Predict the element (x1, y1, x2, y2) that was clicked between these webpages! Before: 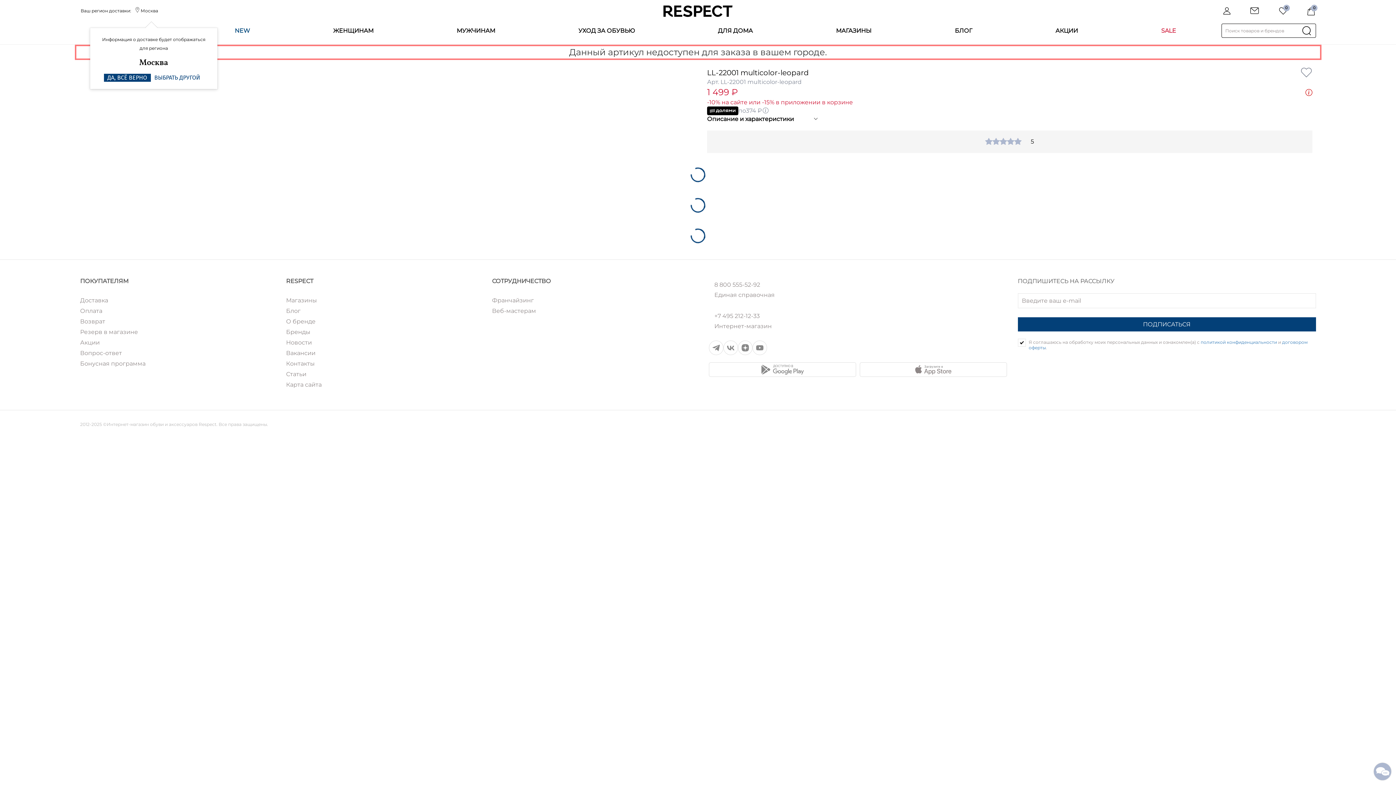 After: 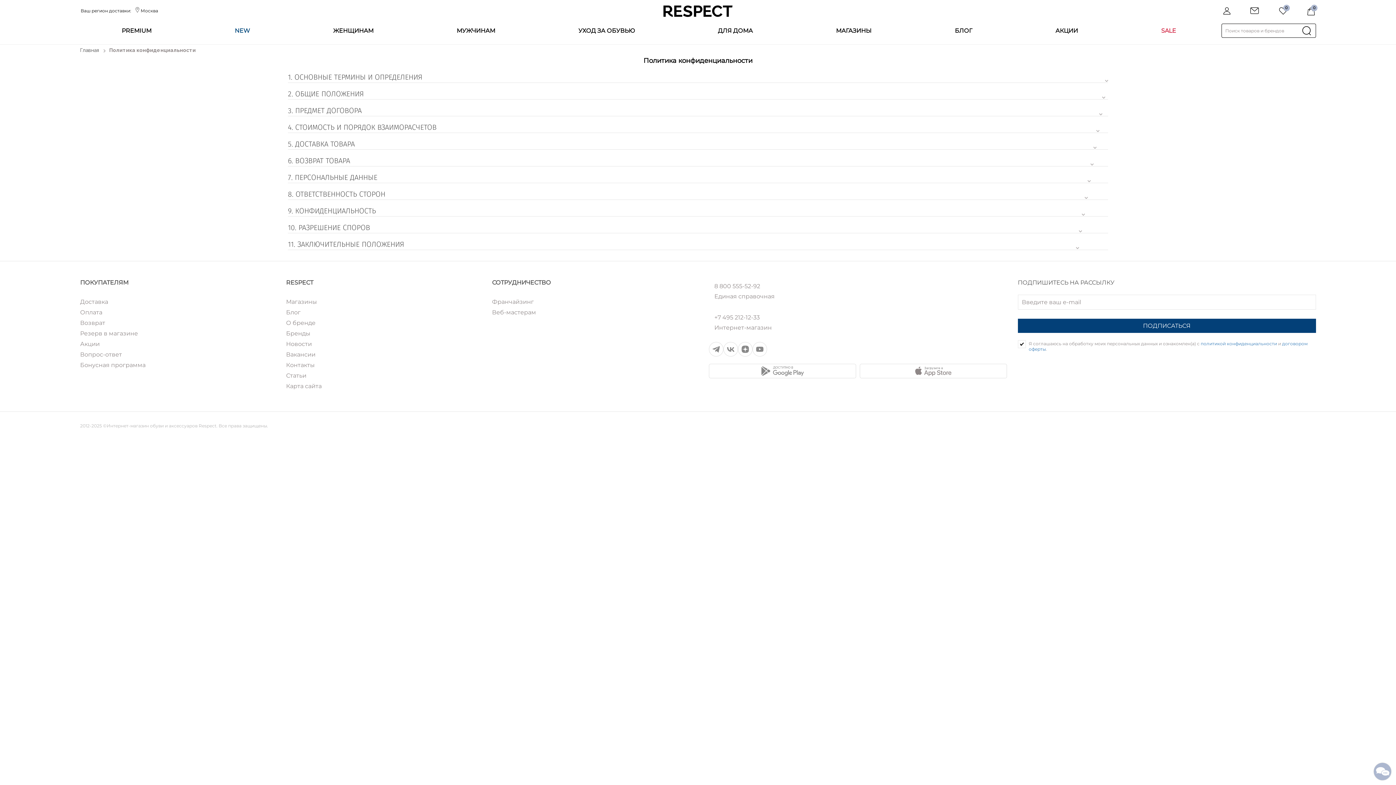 Action: label: политикой конфиденциальности bbox: (1201, 339, 1277, 345)